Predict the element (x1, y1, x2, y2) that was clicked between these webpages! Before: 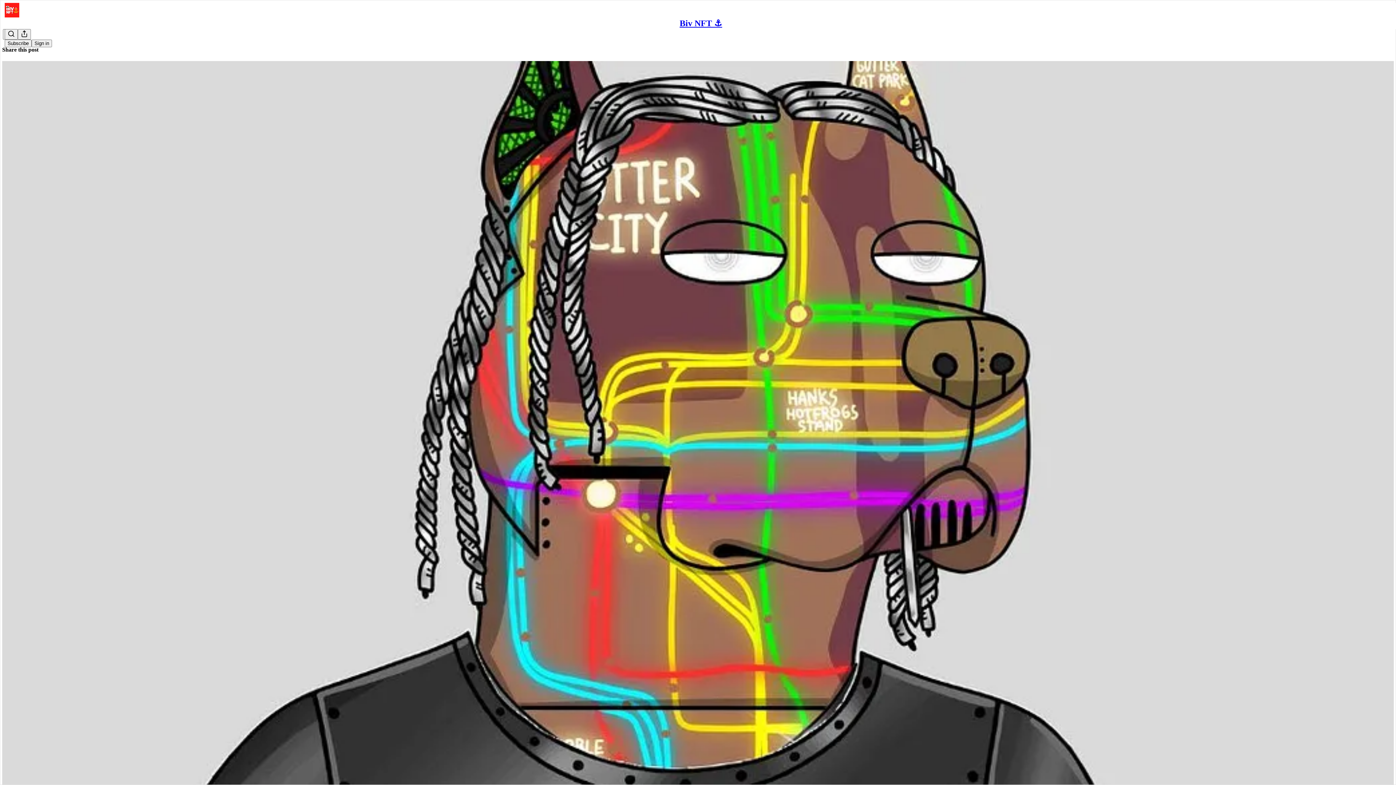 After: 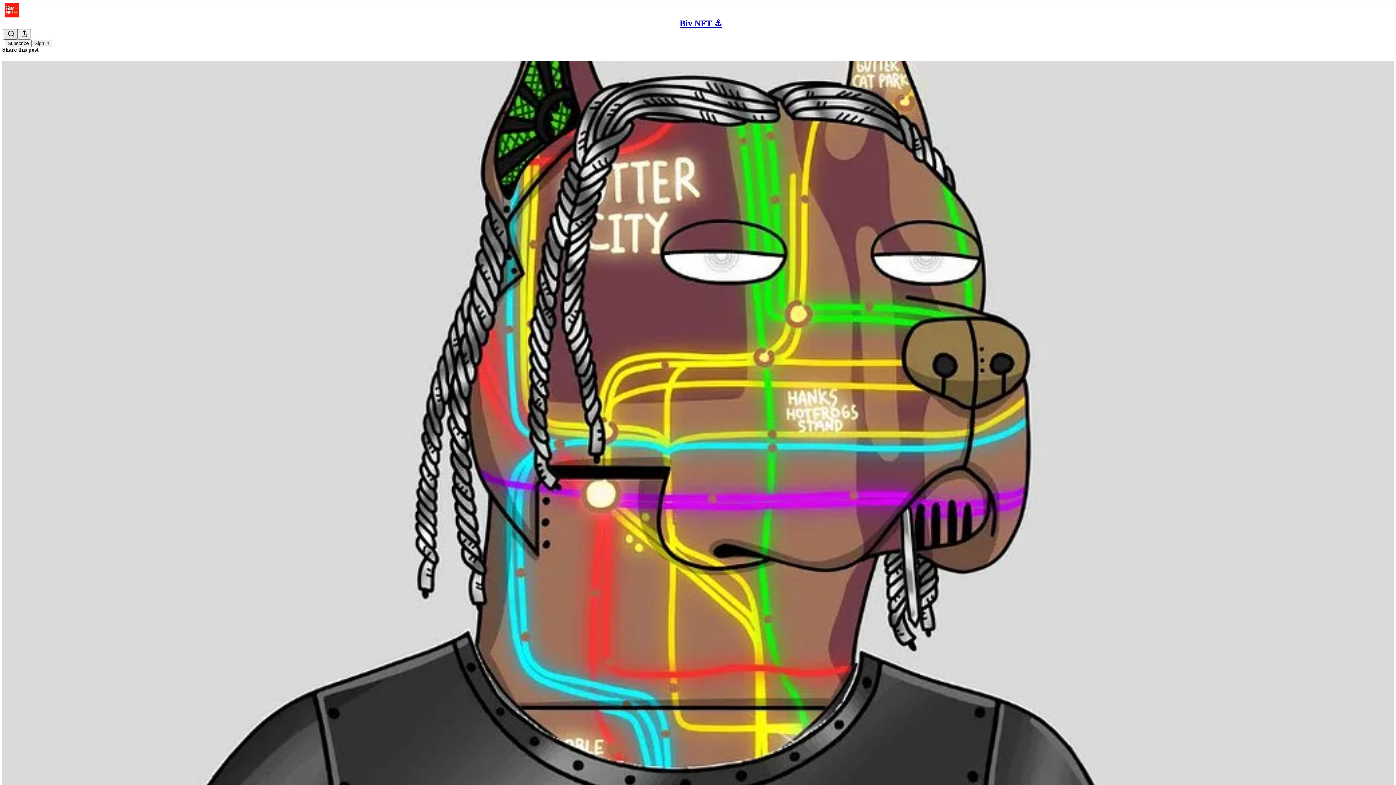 Action: bbox: (4, 29, 17, 39) label: Search